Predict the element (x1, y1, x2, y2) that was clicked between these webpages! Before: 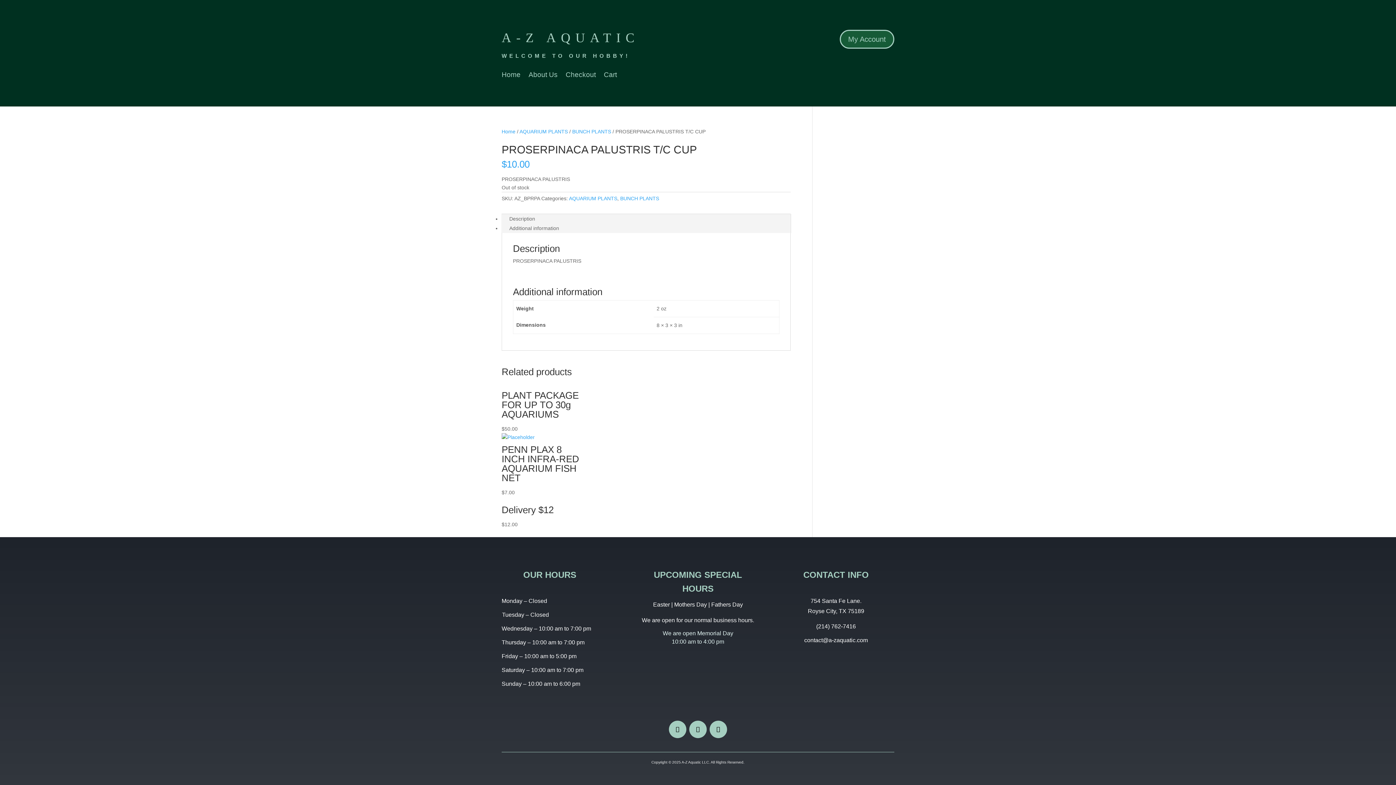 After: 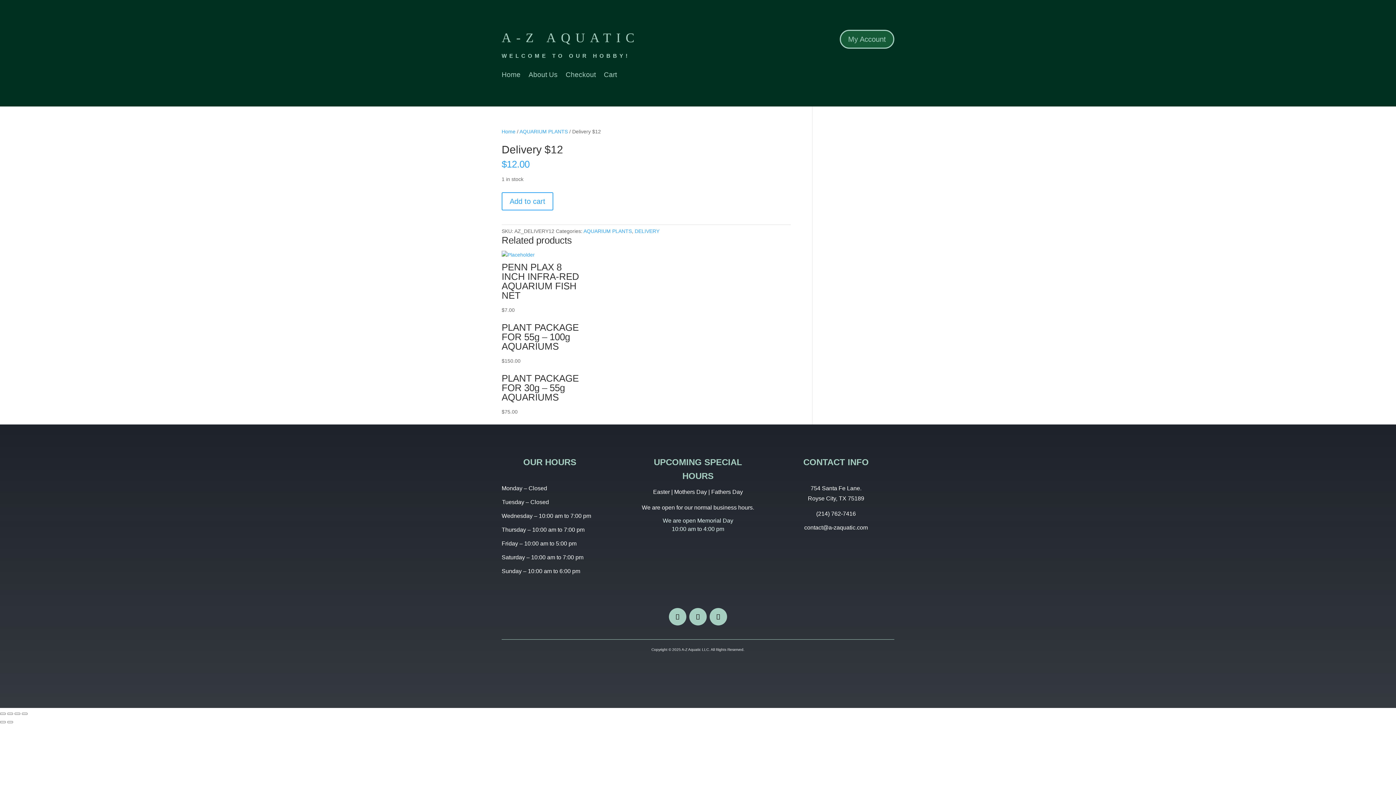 Action: bbox: (501, 497, 583, 527) label: Delivery $12
$12.00